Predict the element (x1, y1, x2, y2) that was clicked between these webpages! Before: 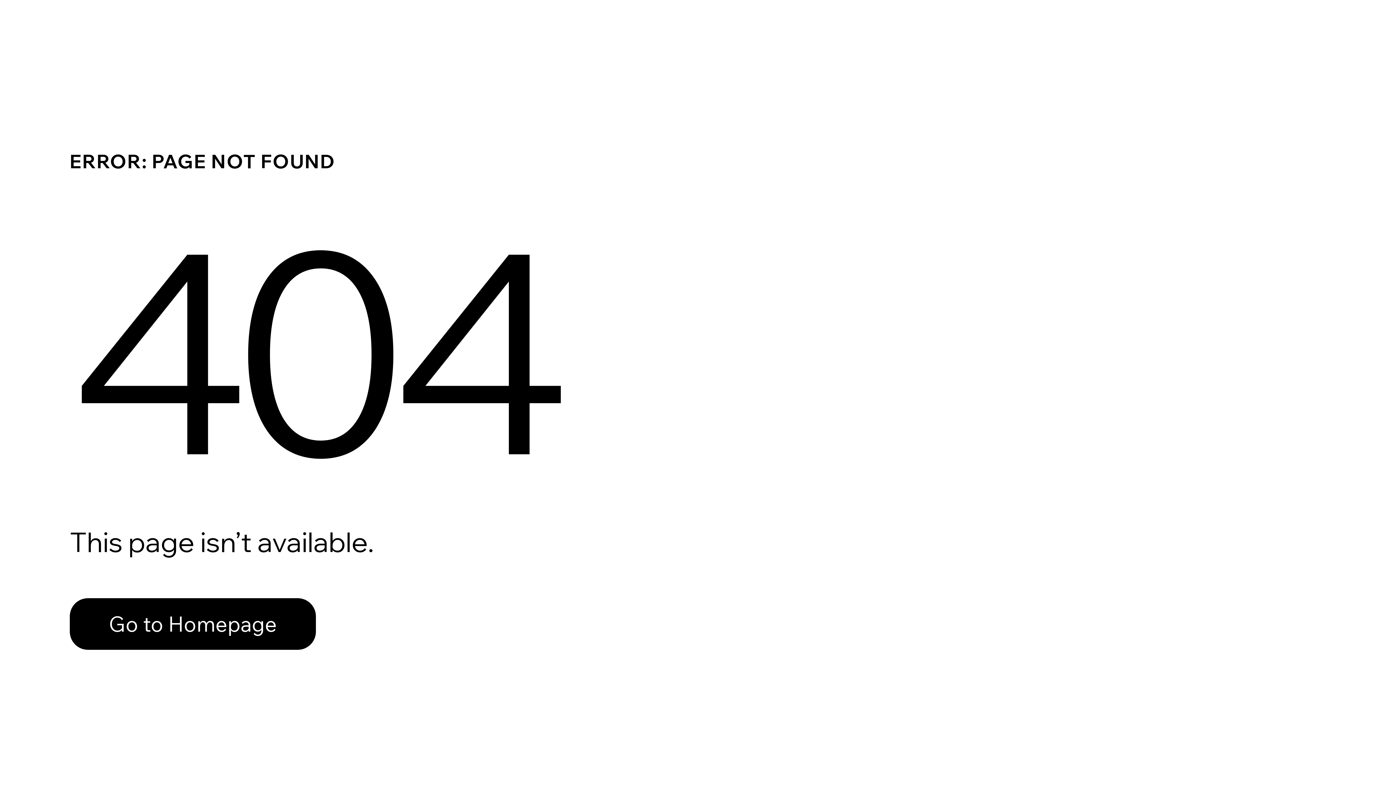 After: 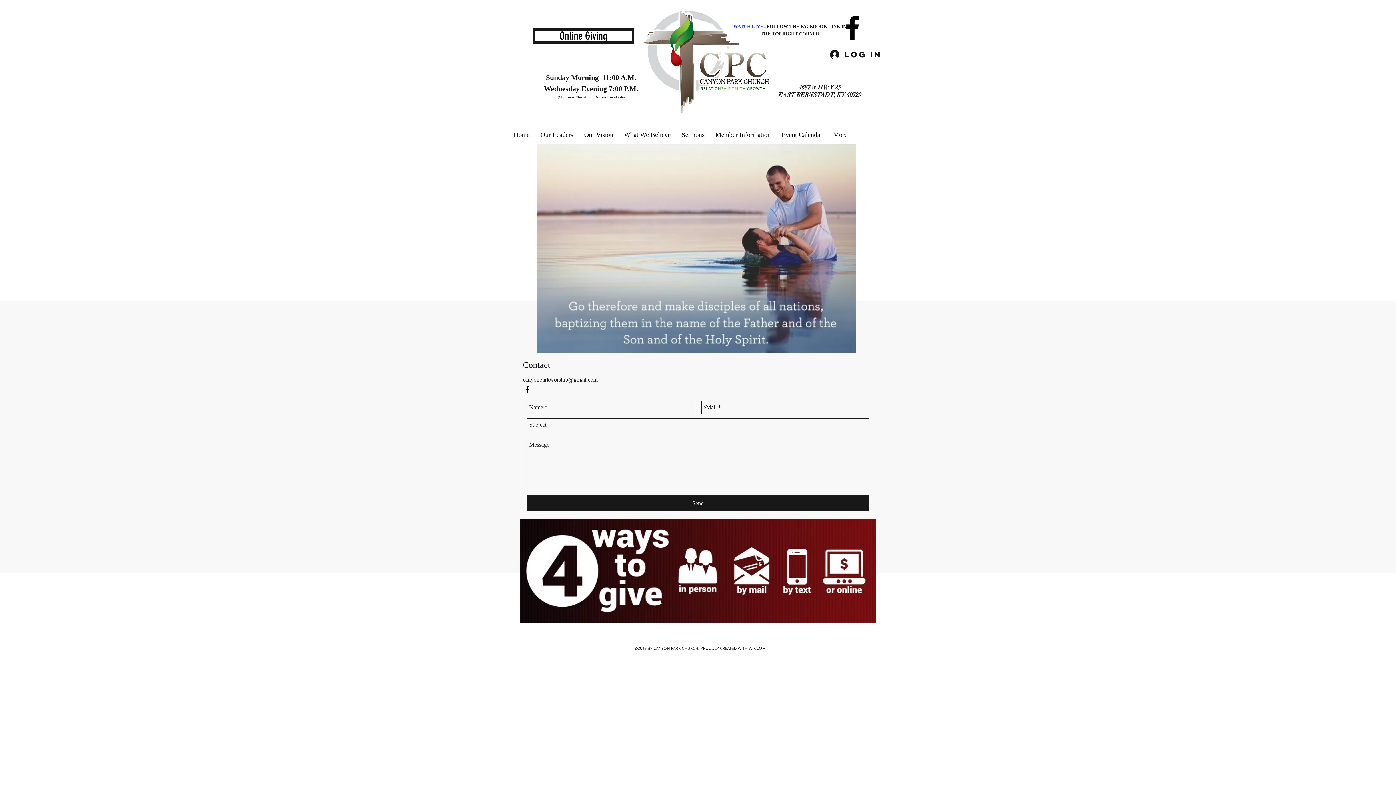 Action: label: Go to Homepage bbox: (69, 582, 768, 659)